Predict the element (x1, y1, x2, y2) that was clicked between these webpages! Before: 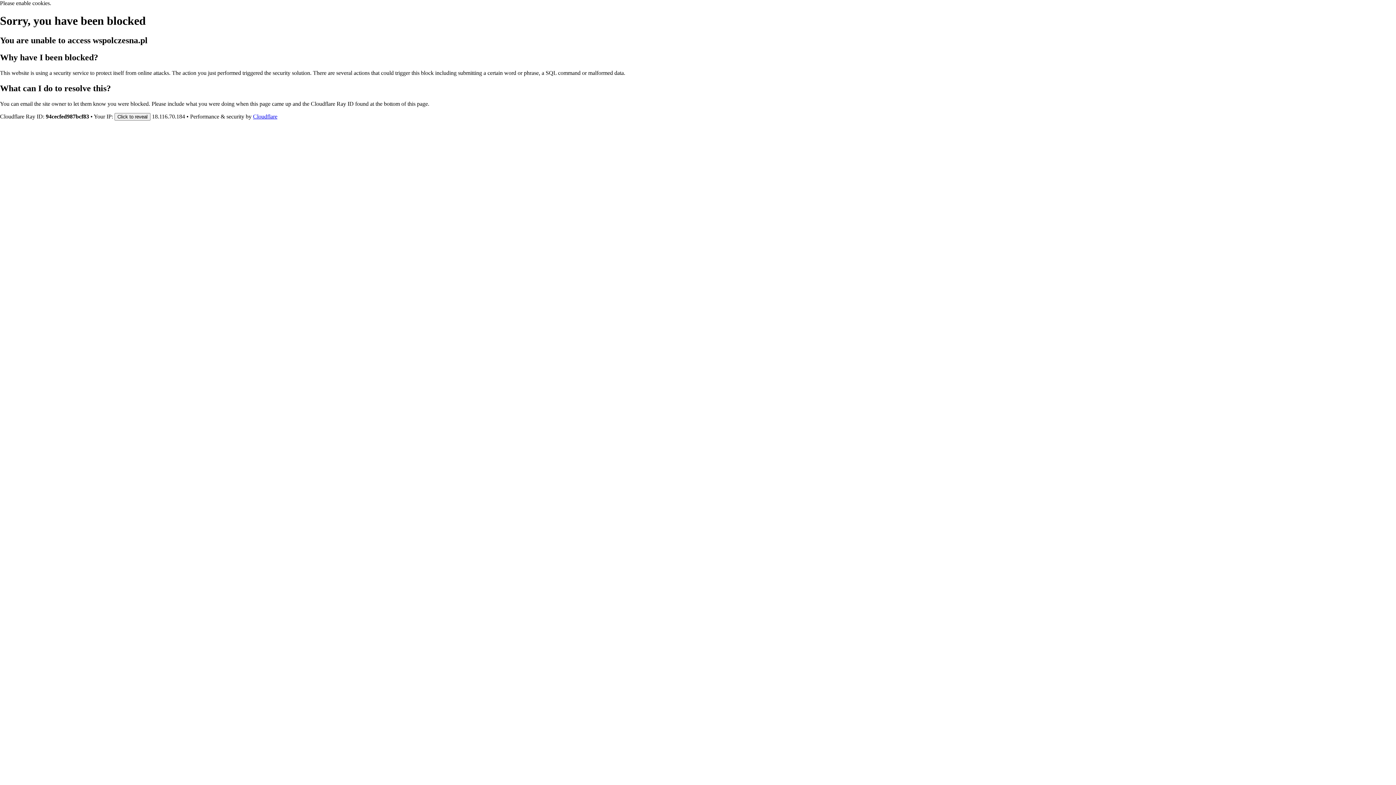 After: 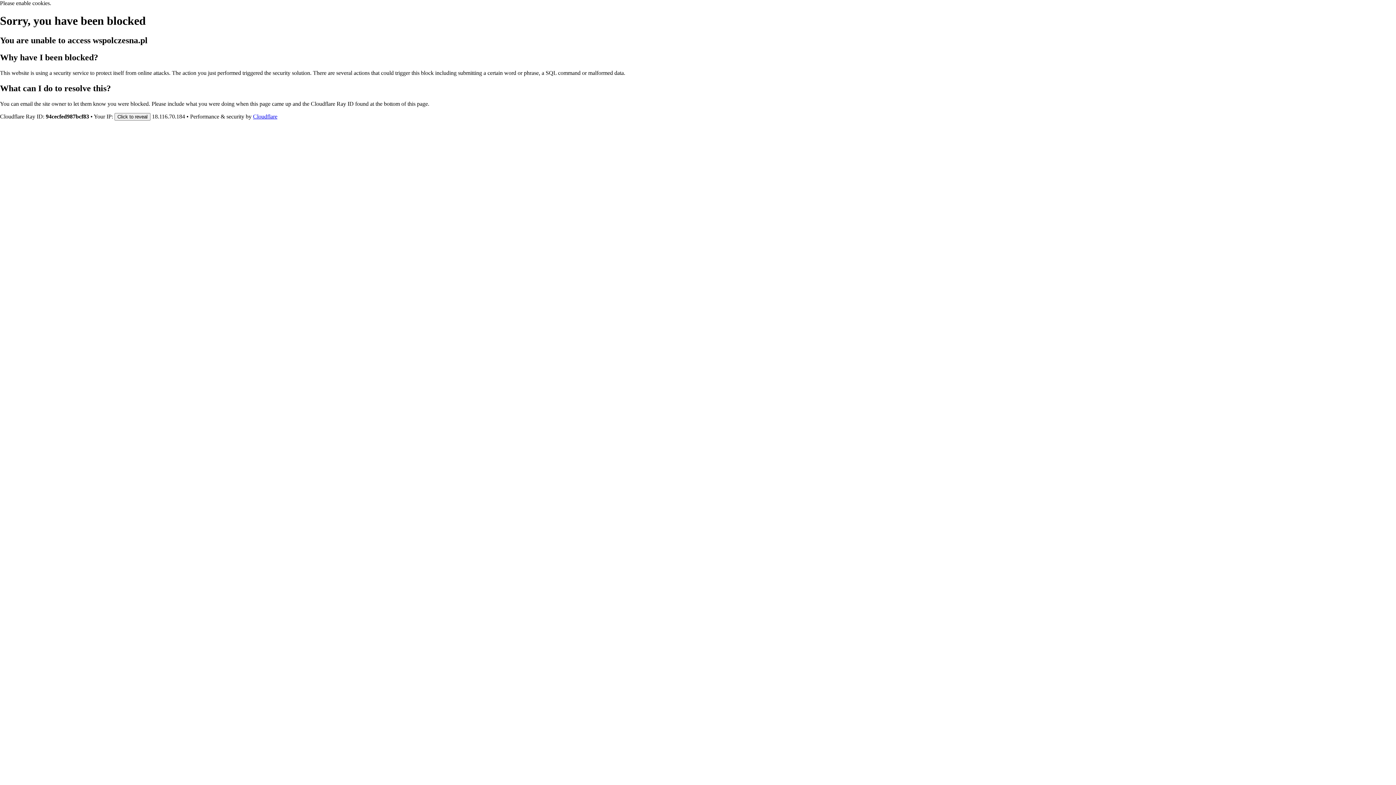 Action: label: Cloudflare bbox: (253, 113, 277, 119)